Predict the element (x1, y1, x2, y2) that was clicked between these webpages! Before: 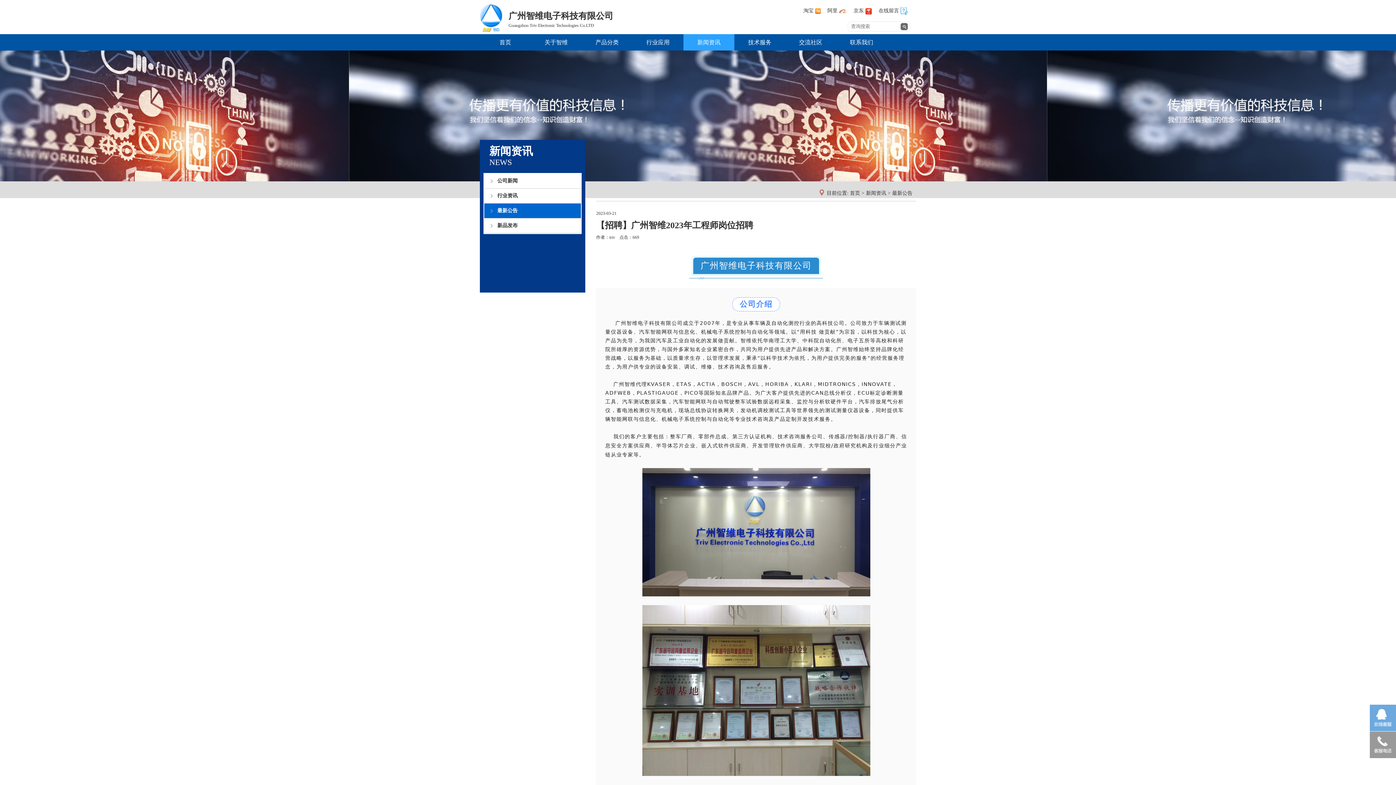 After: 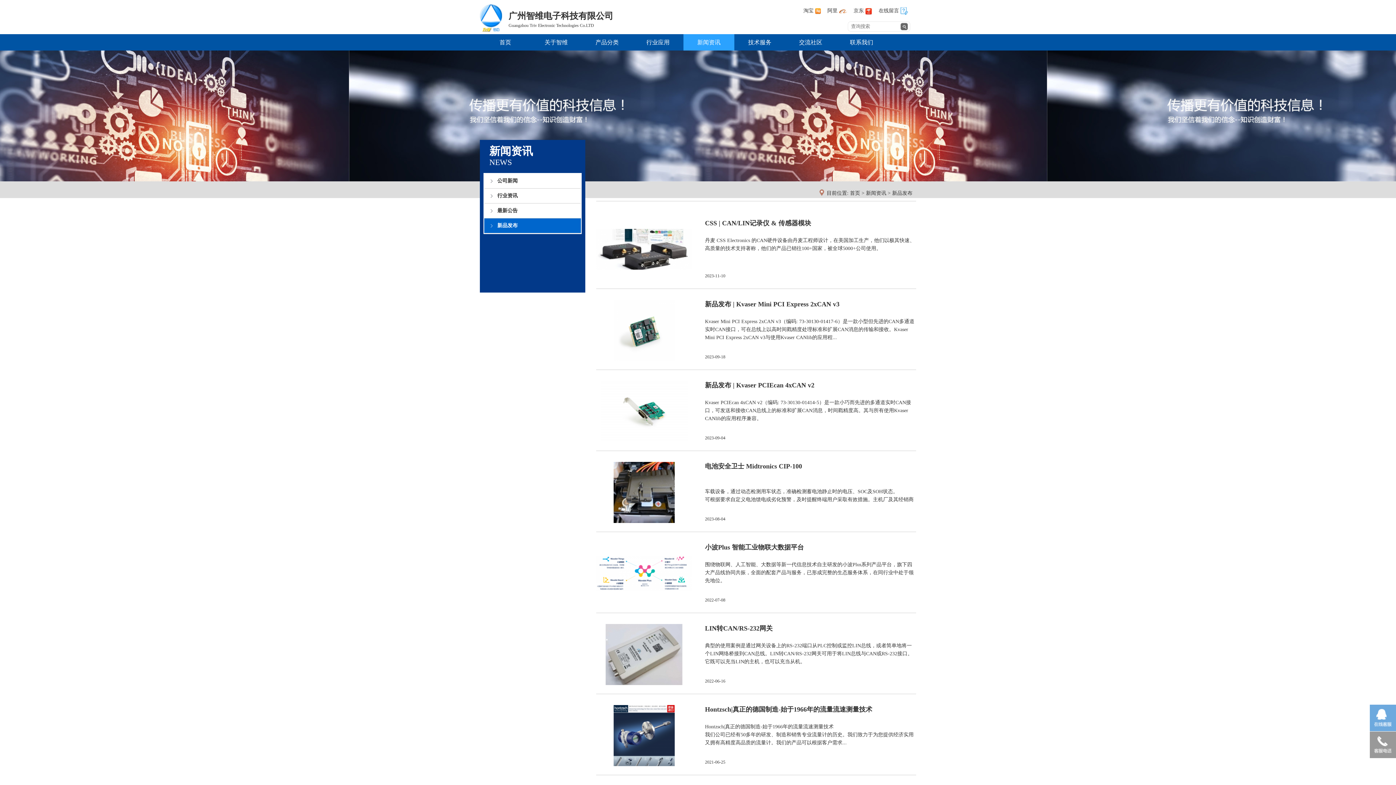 Action: bbox: (484, 218, 581, 233) label: 新品发布